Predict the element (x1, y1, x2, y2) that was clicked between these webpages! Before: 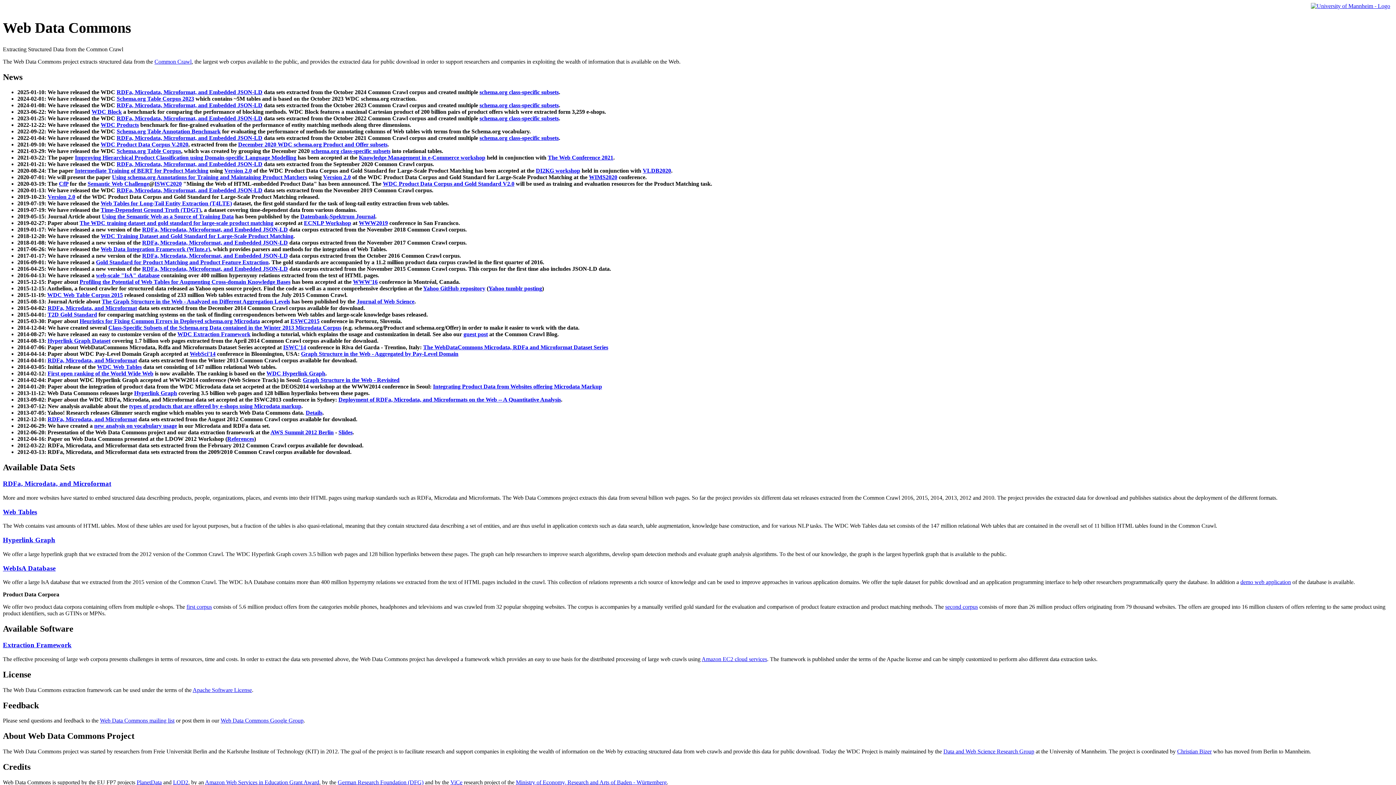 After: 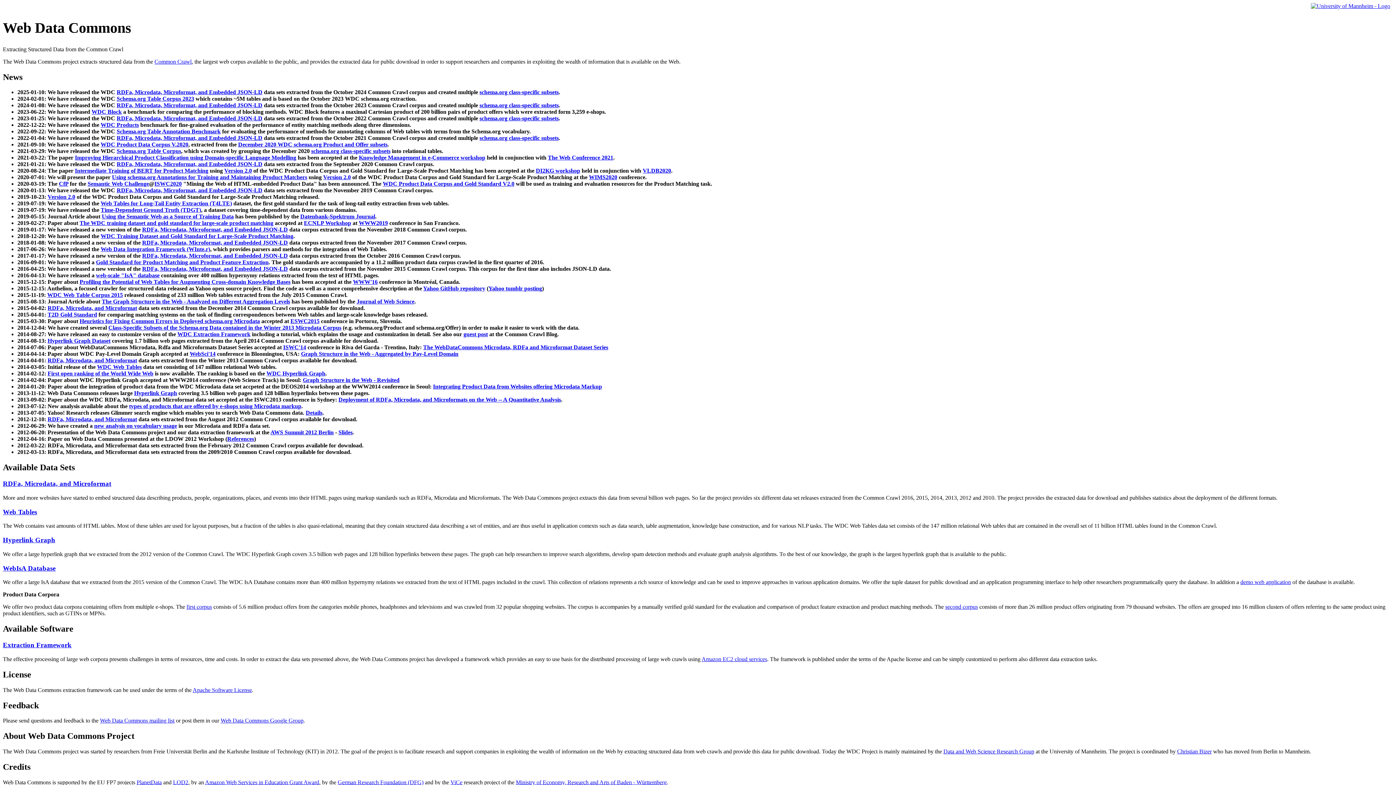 Action: bbox: (142, 226, 288, 232) label: RDFa, Microdata, Microformat, and Embedded JSON-LD